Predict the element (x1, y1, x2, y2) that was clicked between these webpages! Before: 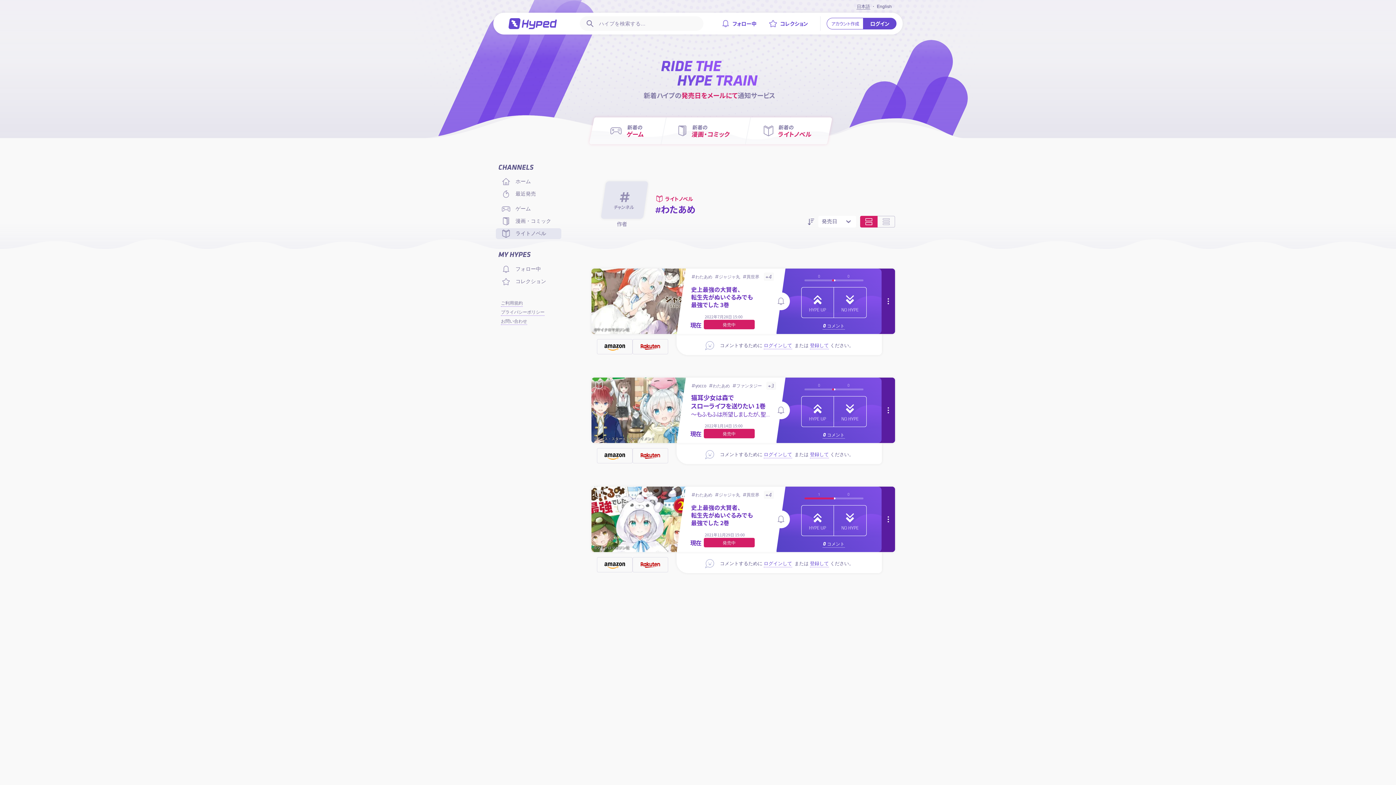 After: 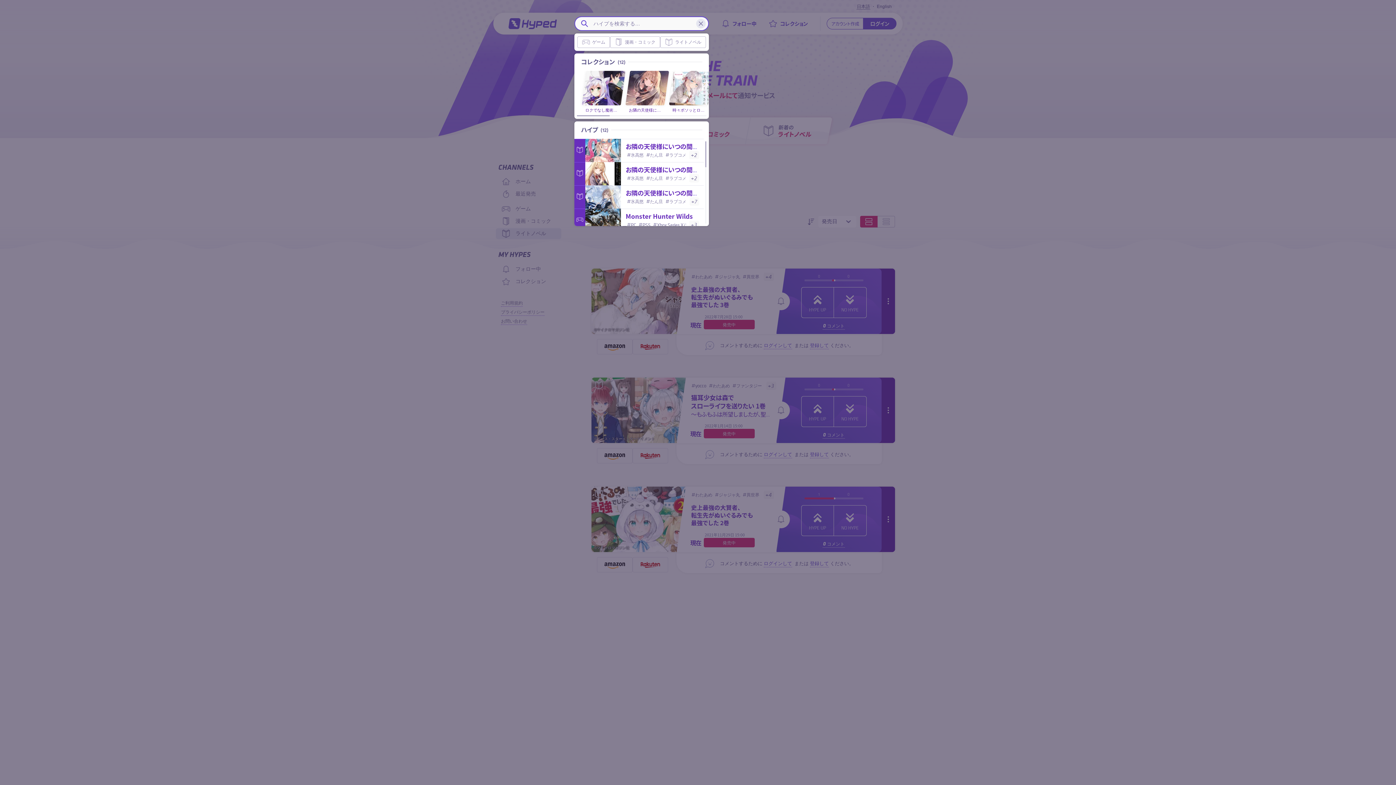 Action: label: ハイプを検索 bbox: (580, 16, 598, 30)